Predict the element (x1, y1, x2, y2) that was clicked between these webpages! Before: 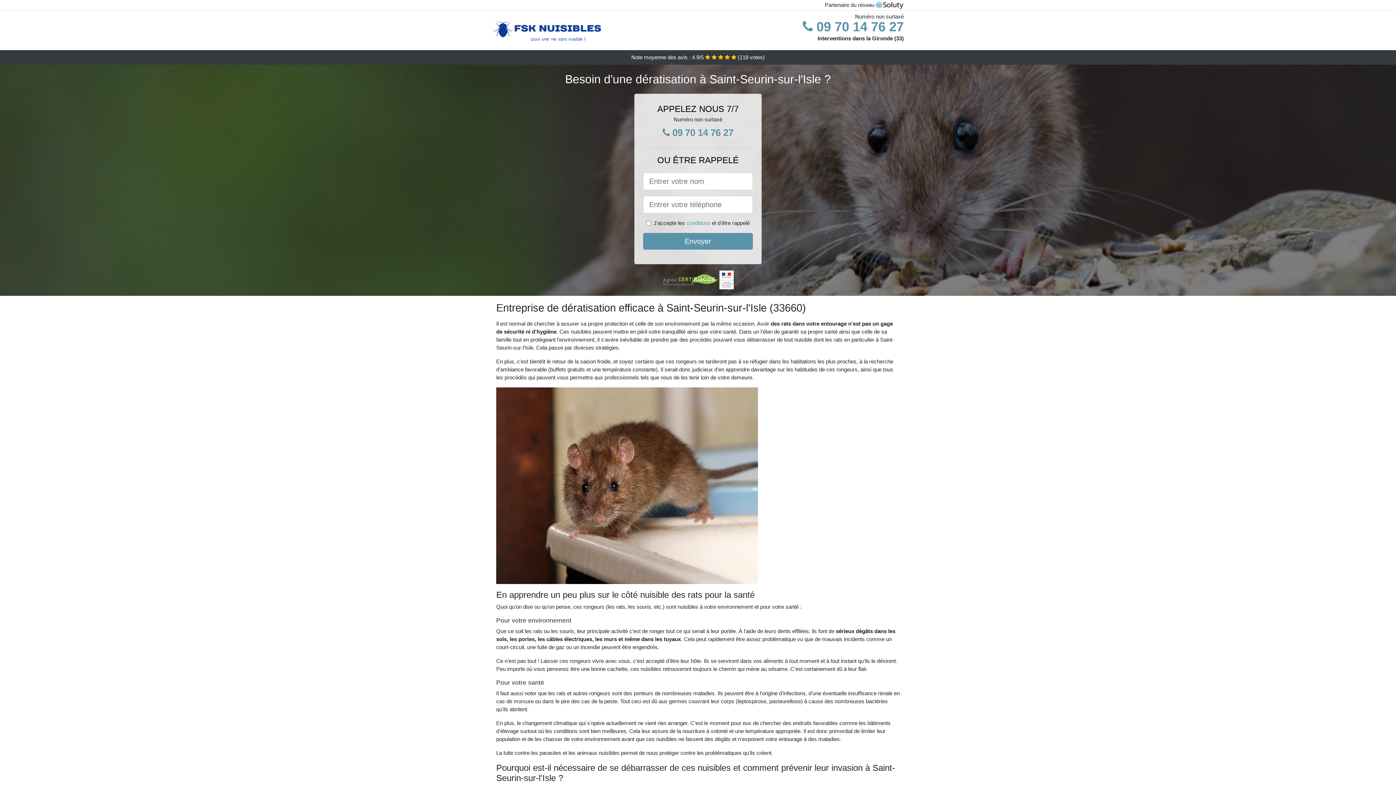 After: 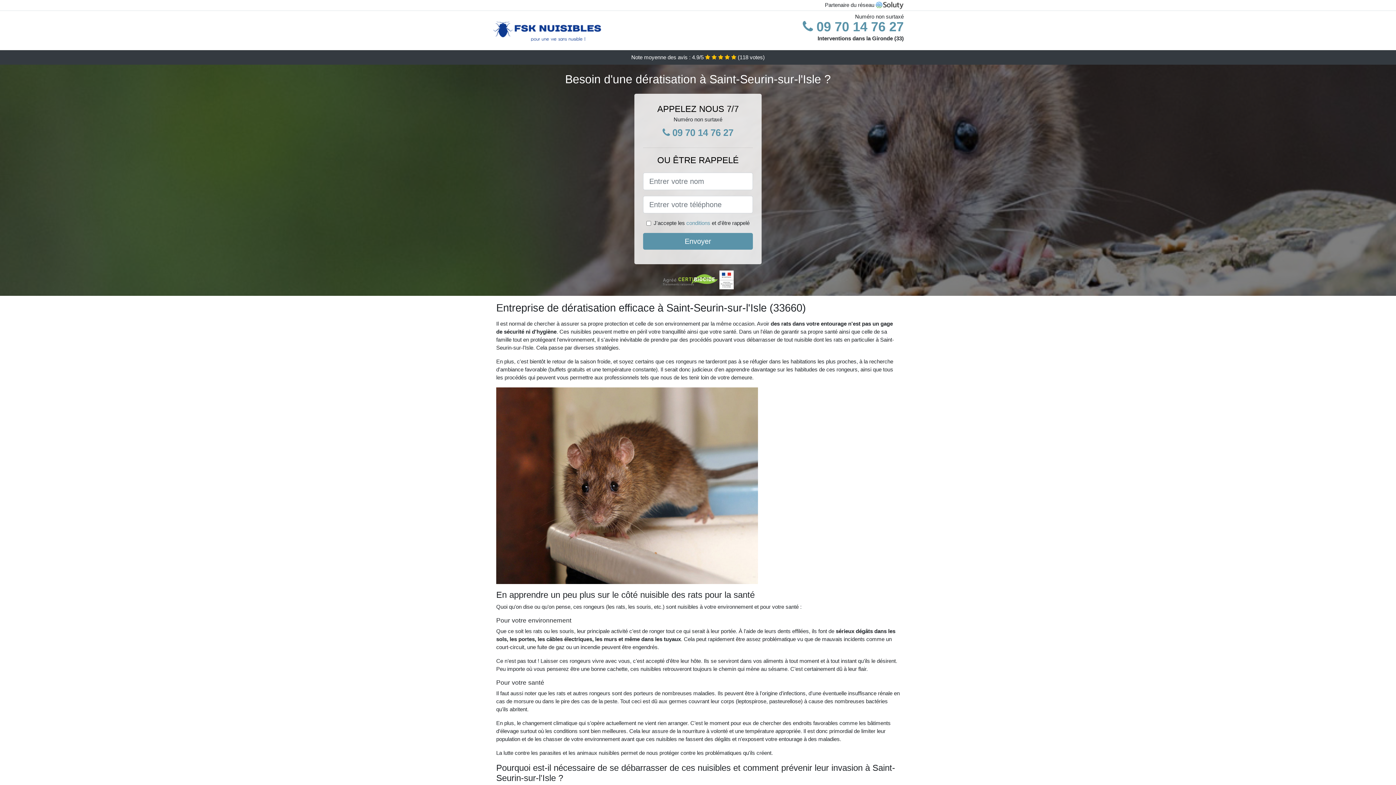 Action: bbox: (652, 123, 743, 141) label:  09 70 14 76 27